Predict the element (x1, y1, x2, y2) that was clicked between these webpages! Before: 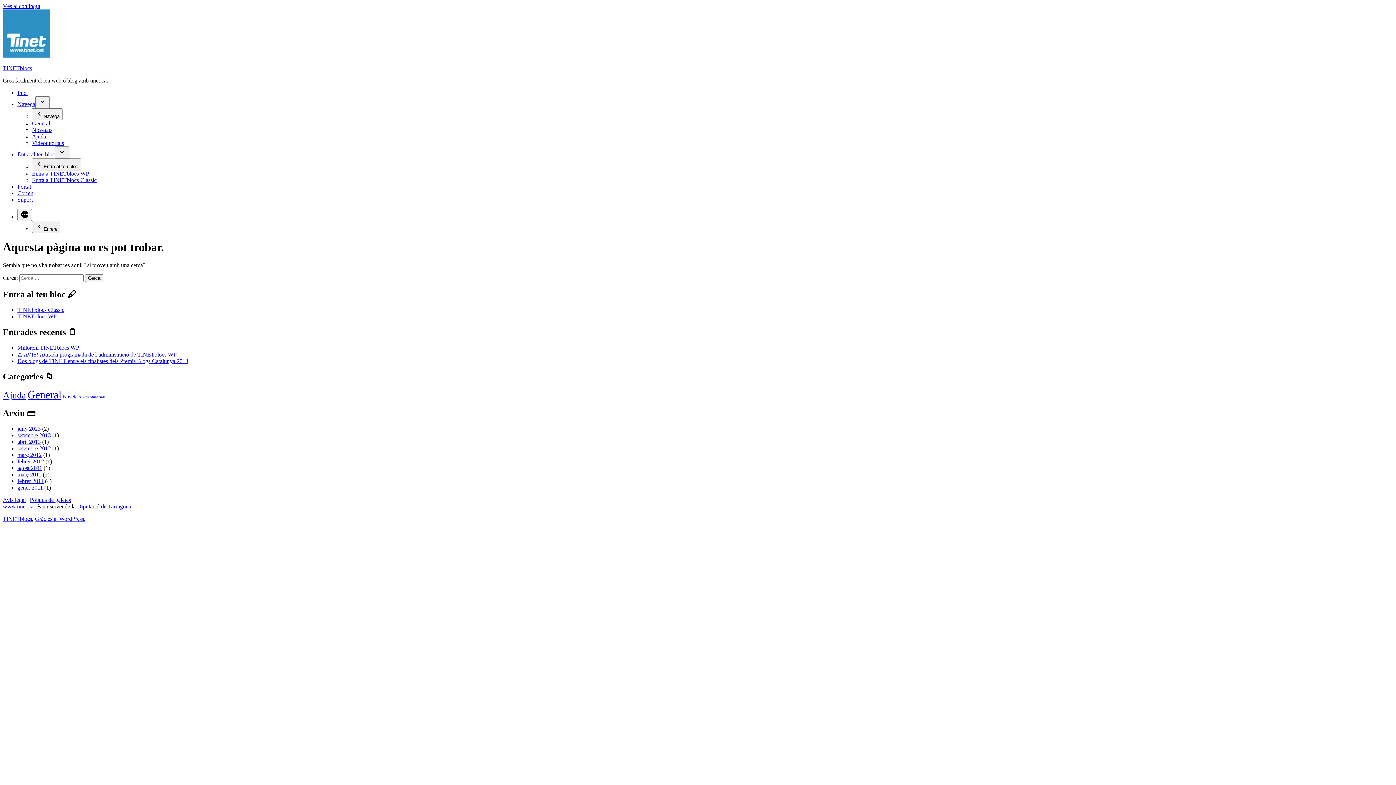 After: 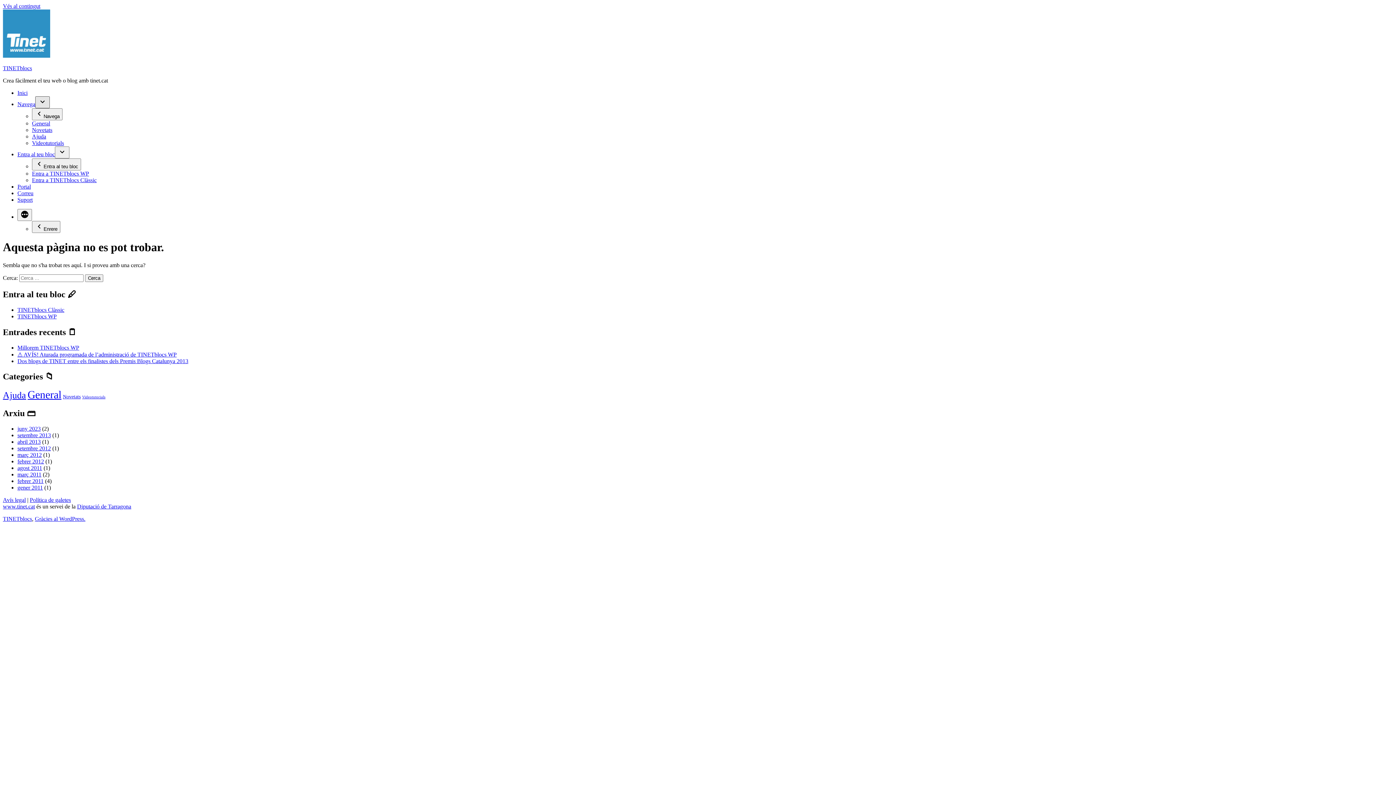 Action: bbox: (35, 96, 49, 108)